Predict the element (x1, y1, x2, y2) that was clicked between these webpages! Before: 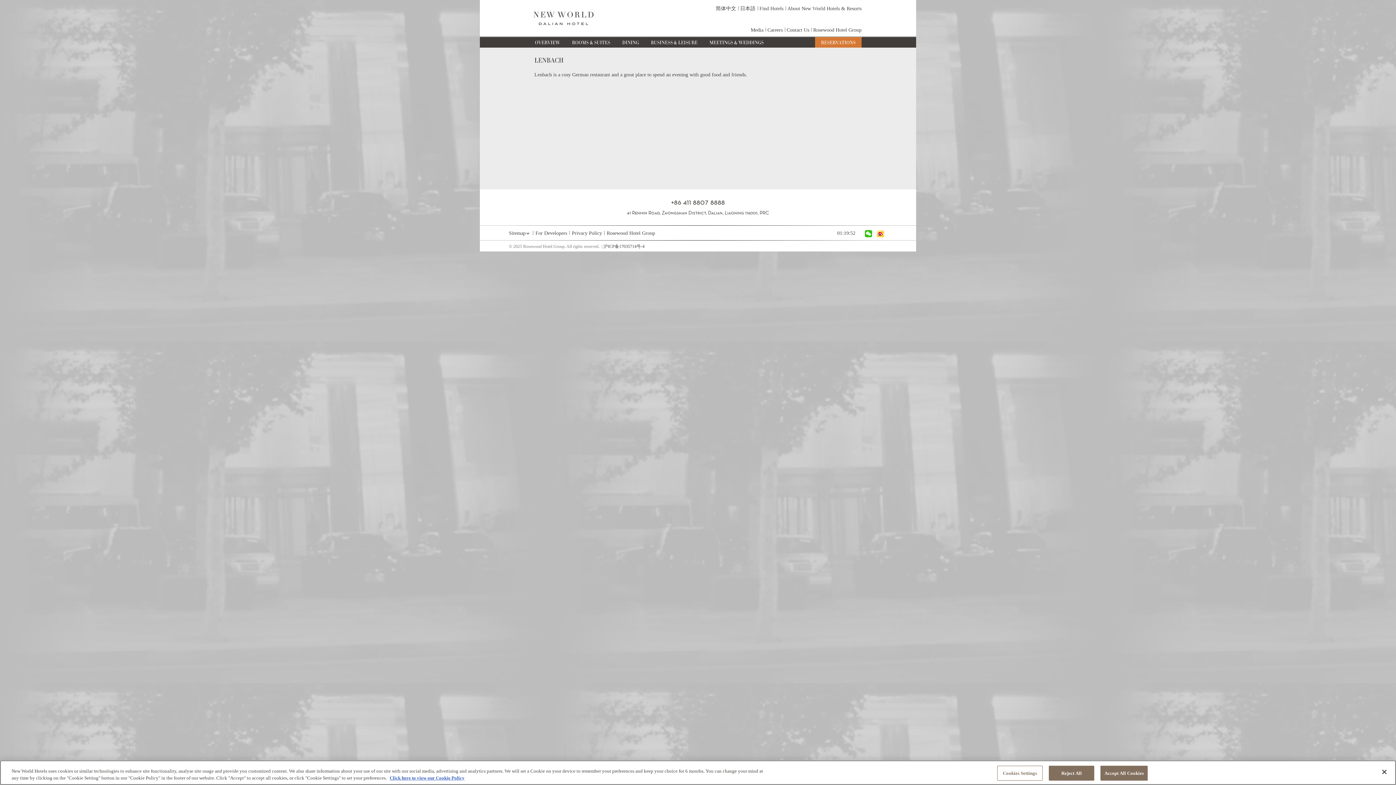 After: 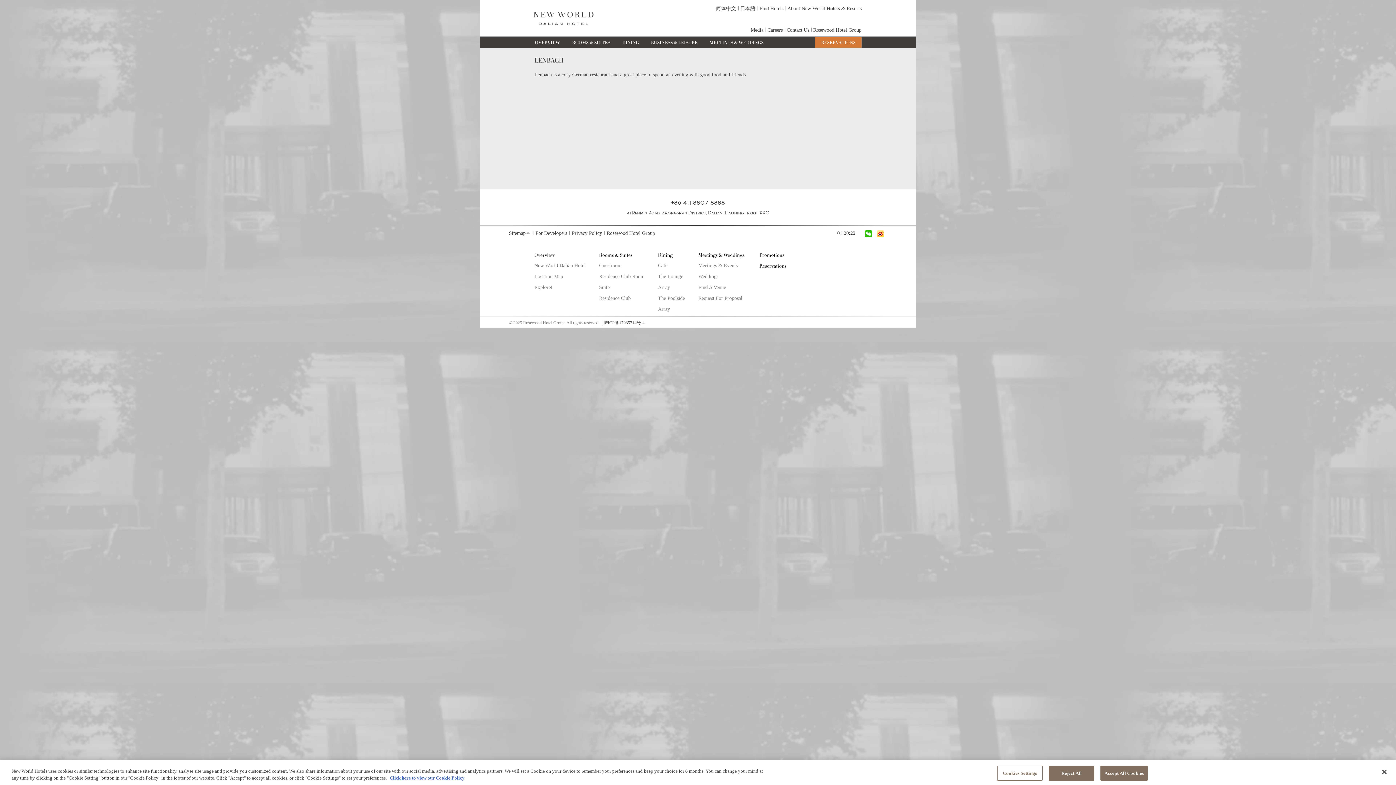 Action: bbox: (509, 230, 530, 236) label: Sitemap